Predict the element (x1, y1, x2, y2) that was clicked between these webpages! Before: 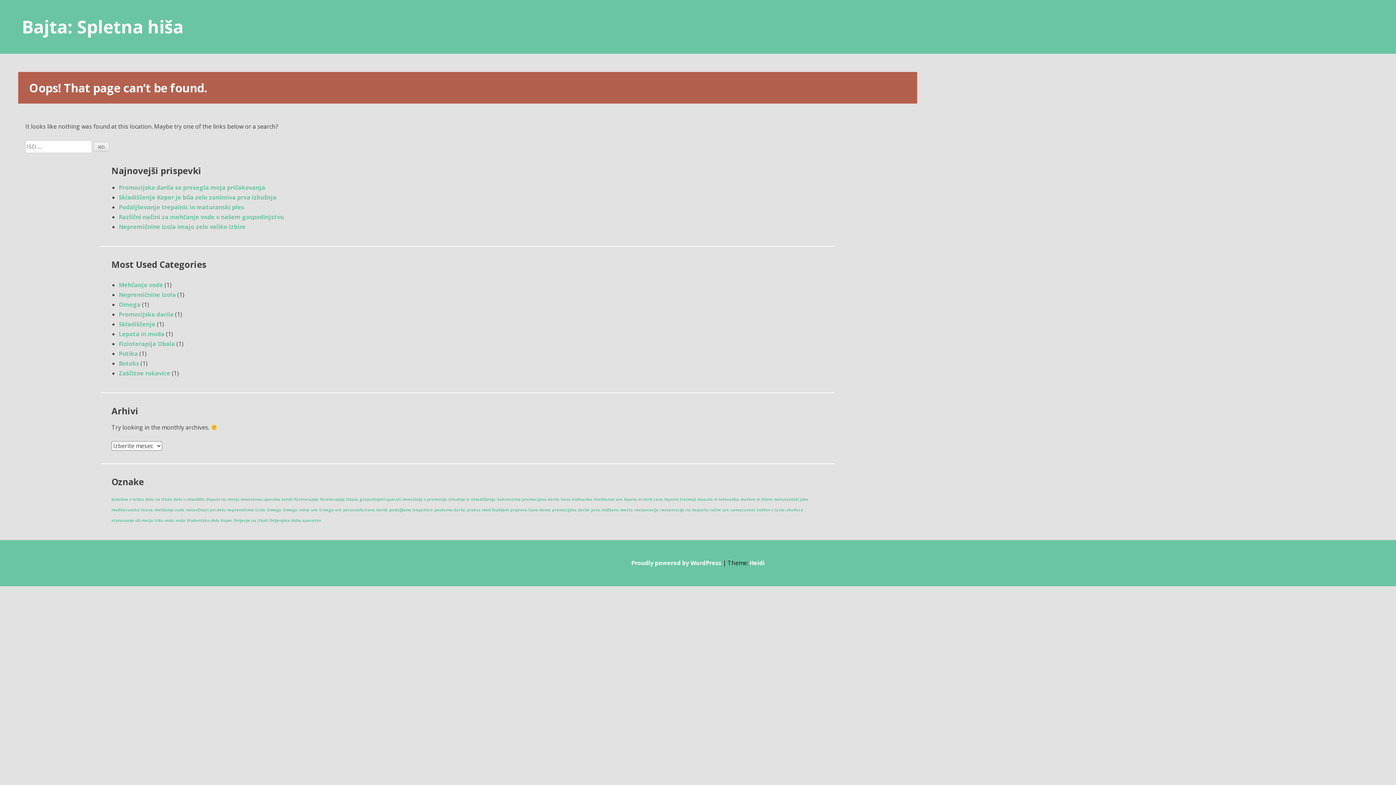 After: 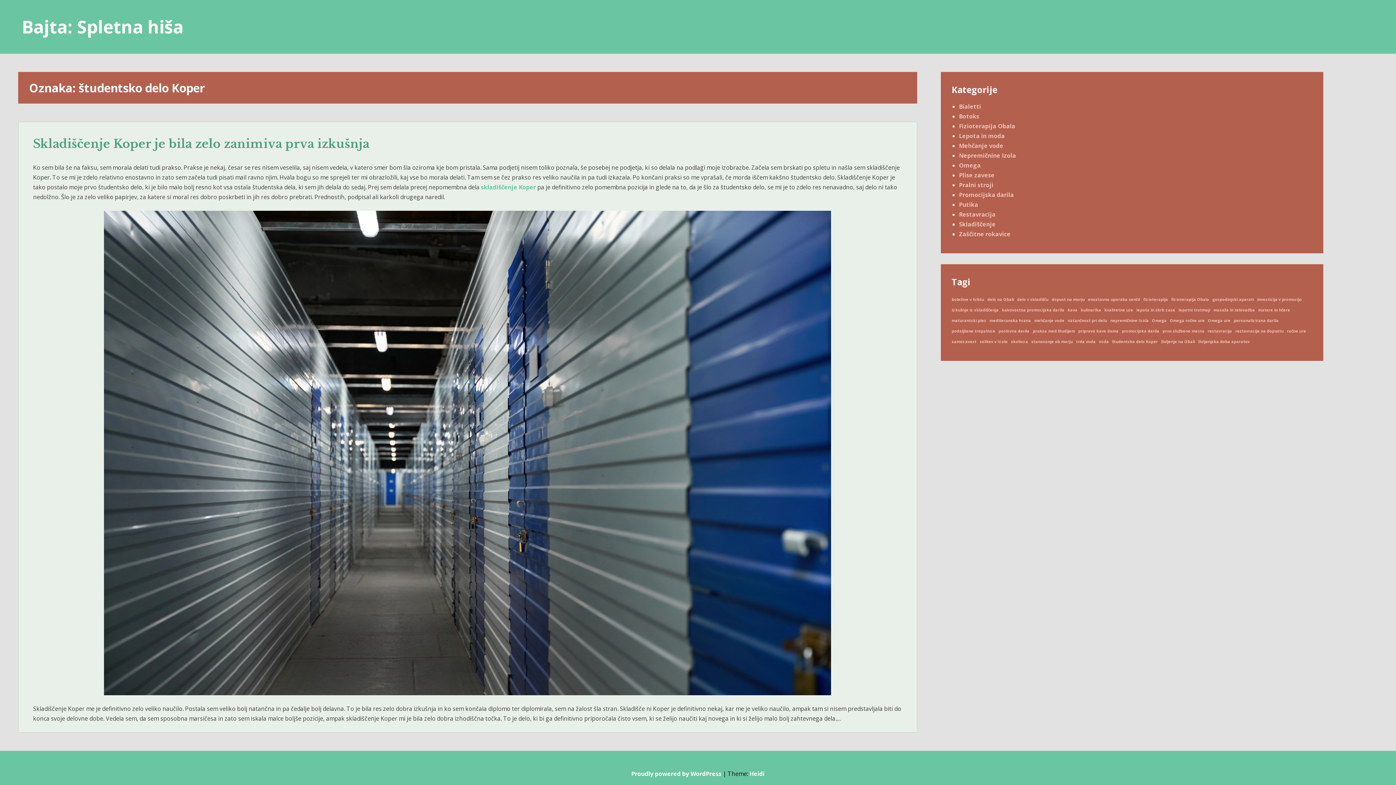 Action: label: študentsko delo Koper (1 predmet) bbox: (186, 518, 232, 523)